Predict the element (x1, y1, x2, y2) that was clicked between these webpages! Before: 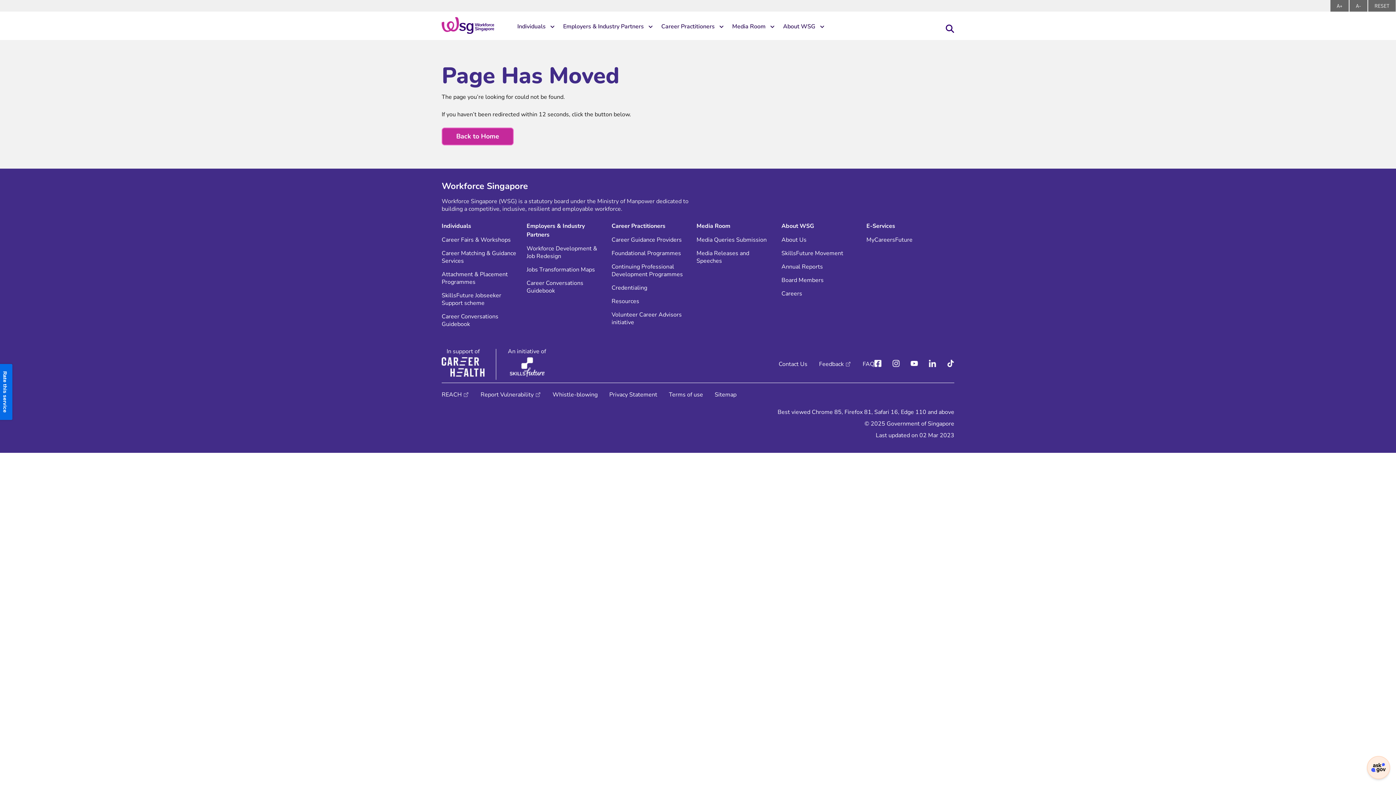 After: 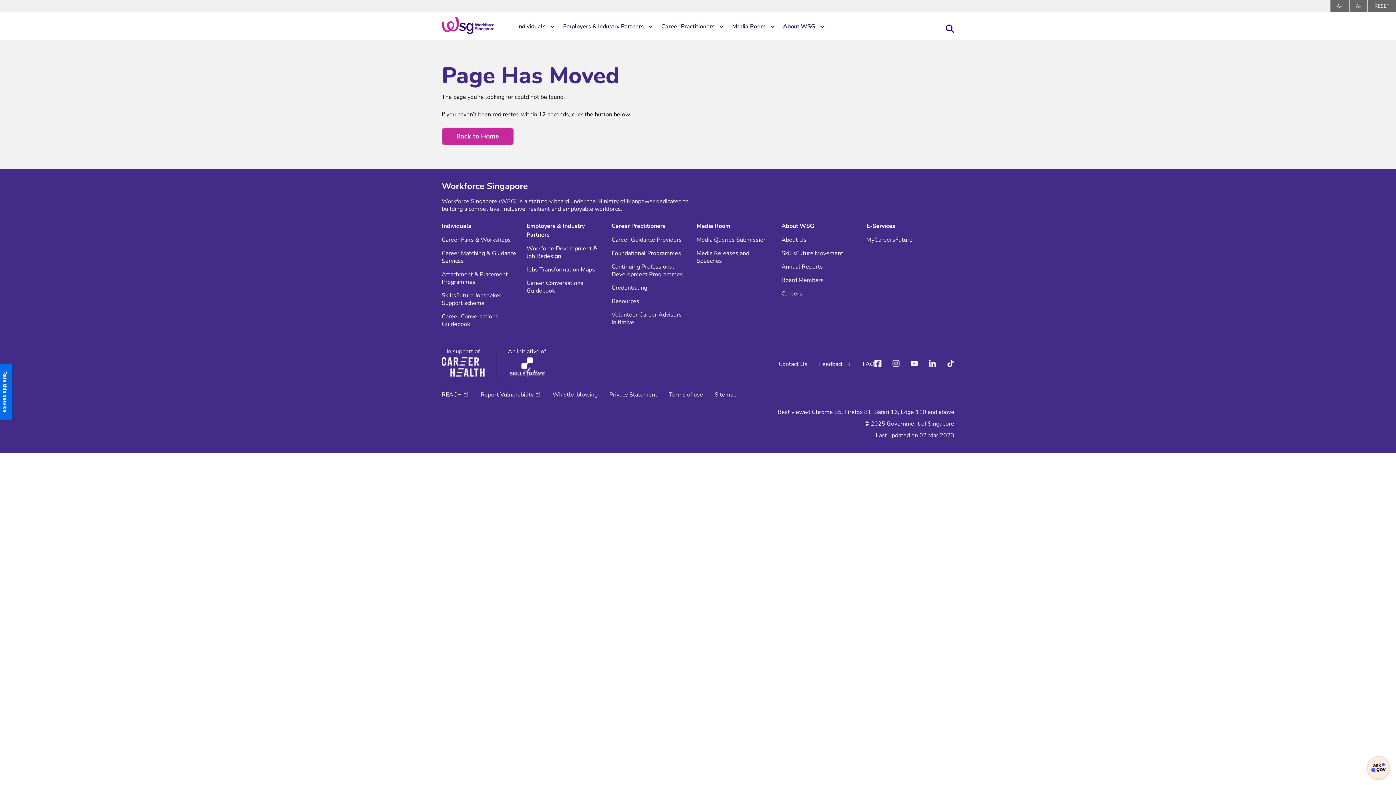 Action: label: REACH bbox: (441, 390, 469, 398)